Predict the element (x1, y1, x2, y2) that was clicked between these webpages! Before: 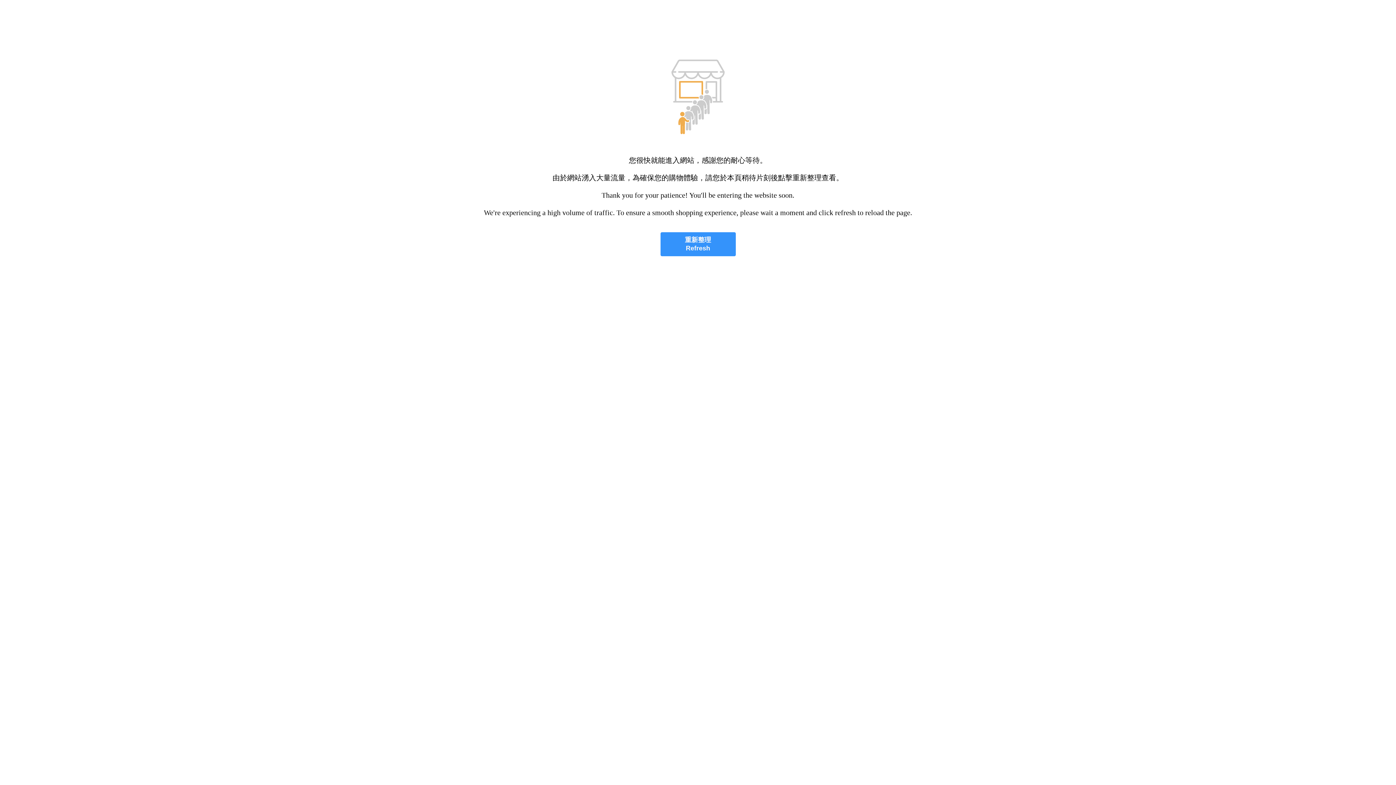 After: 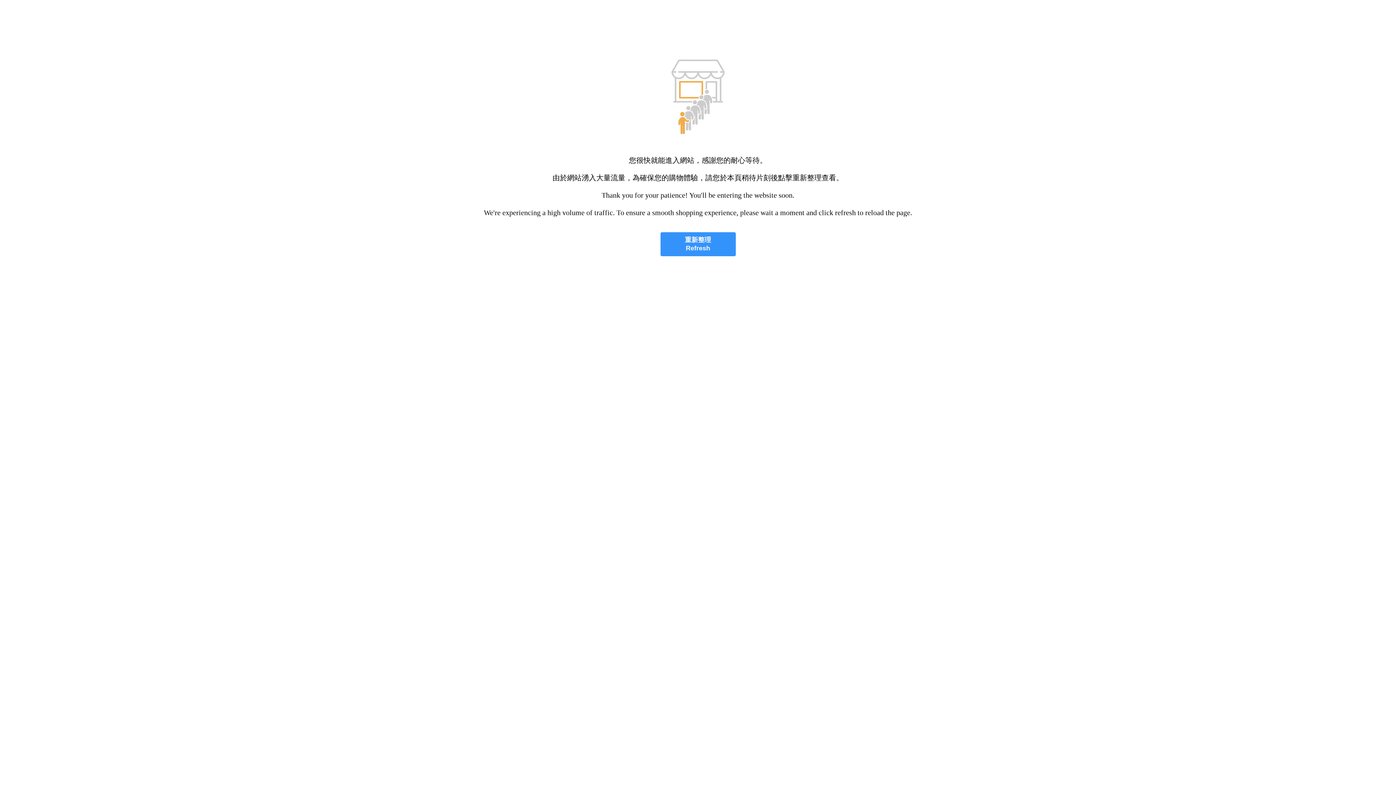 Action: bbox: (660, 232, 735, 256) label: 重新整理
Refresh